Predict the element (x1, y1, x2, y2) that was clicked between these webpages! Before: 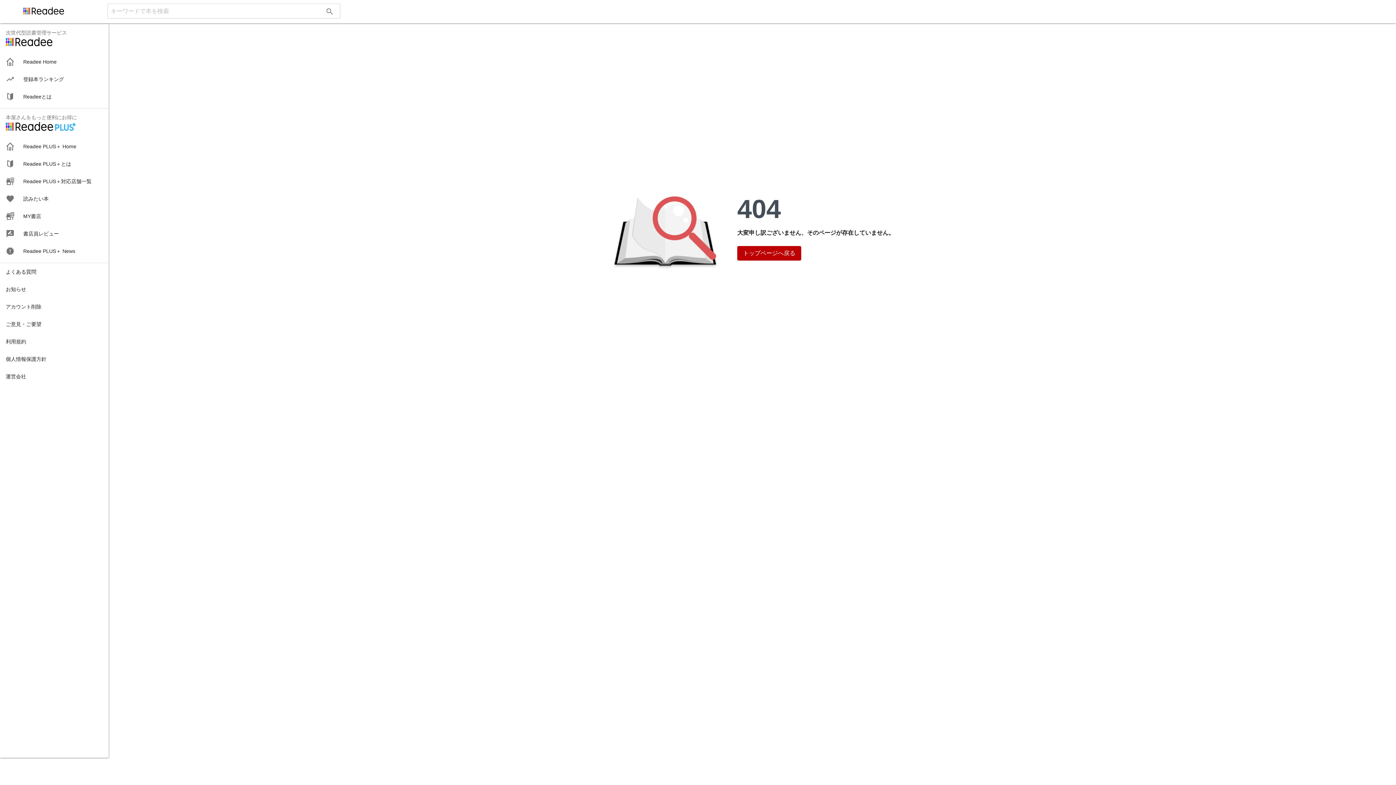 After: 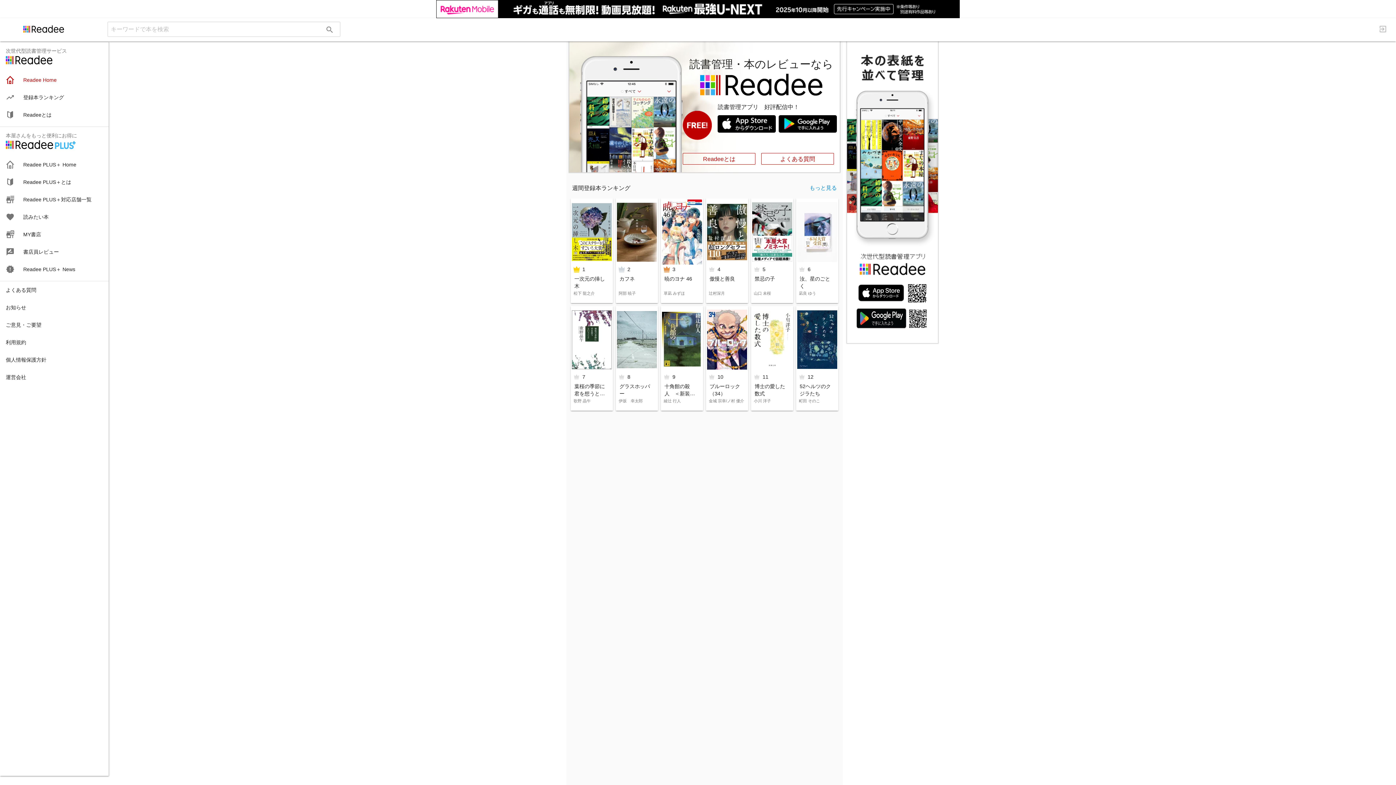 Action: bbox: (0, 0, 72, 23)